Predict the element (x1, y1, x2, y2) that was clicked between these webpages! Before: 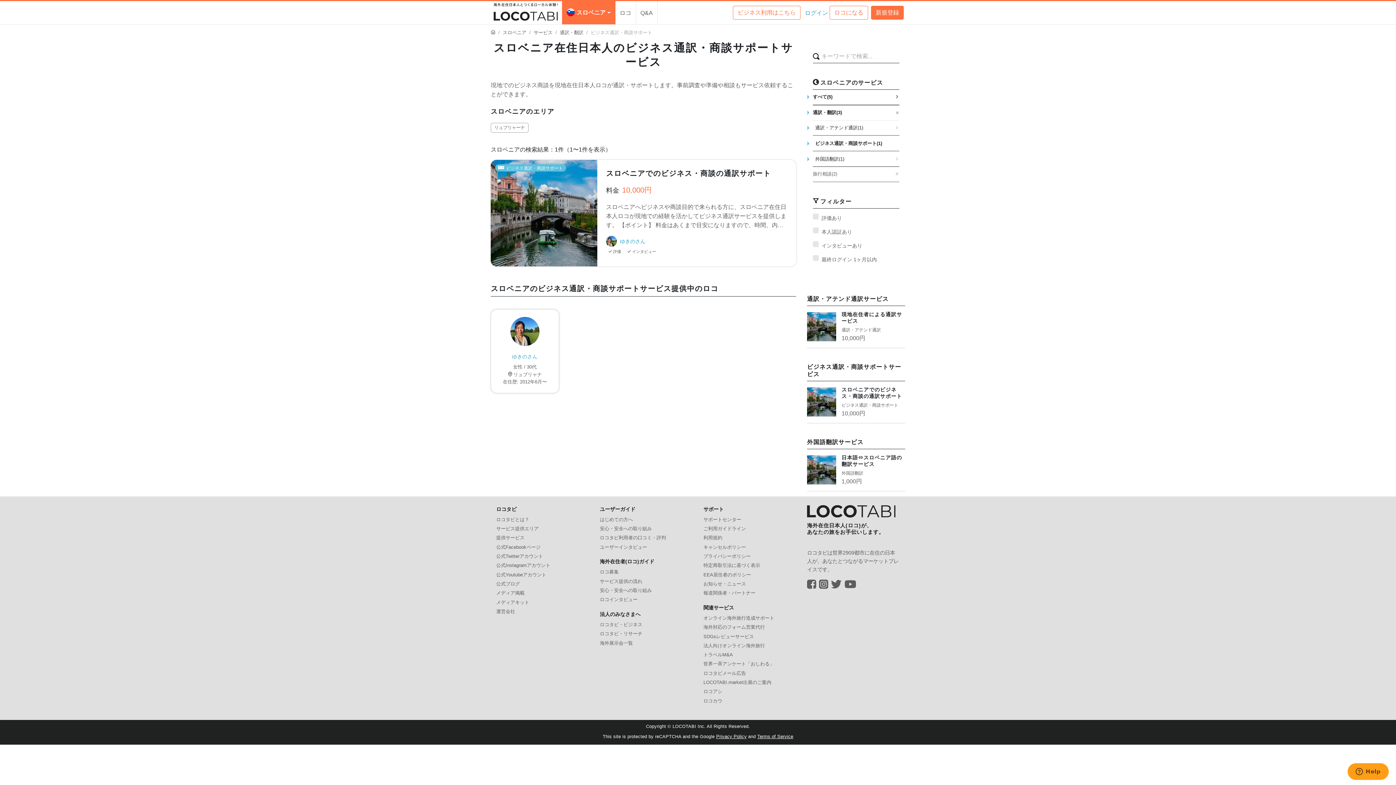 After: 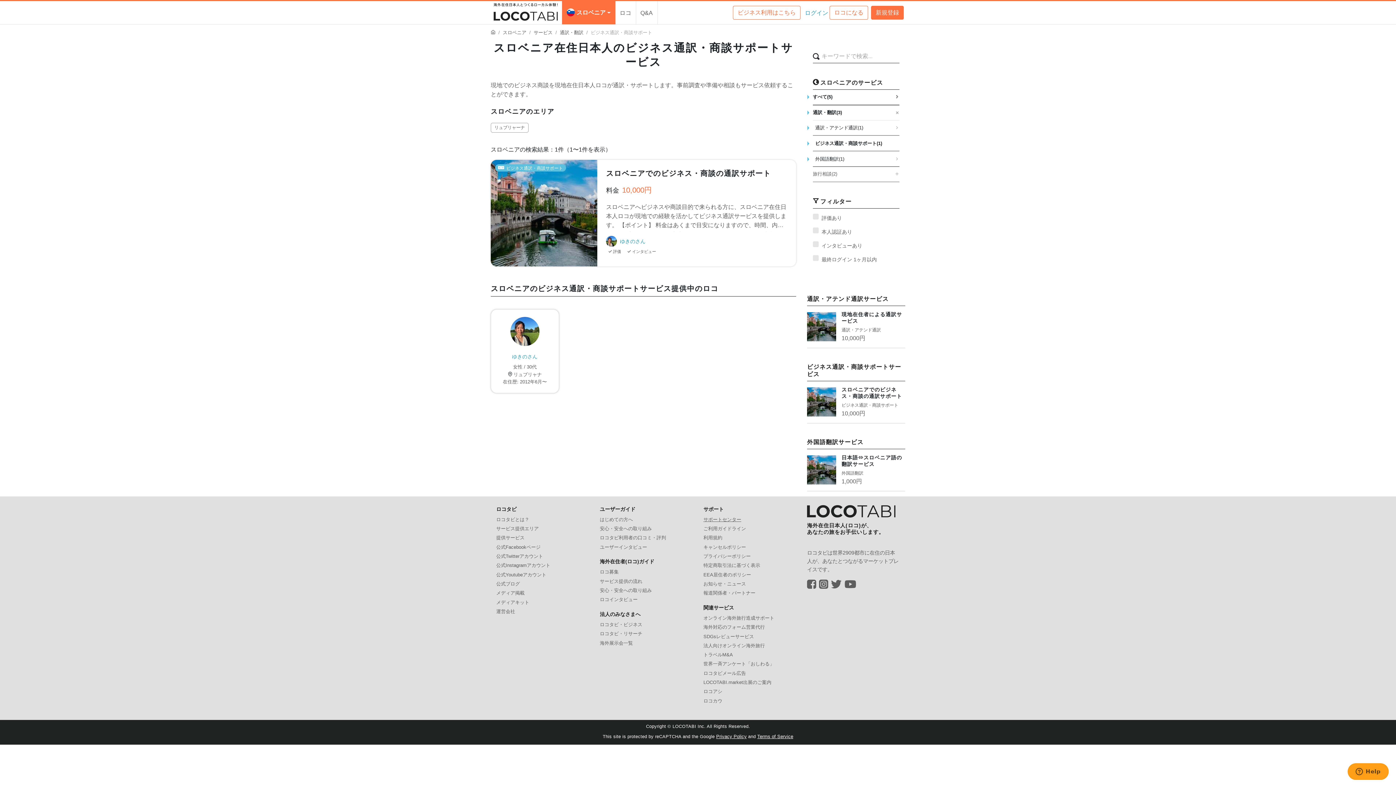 Action: bbox: (703, 516, 741, 522) label: サポートセンター